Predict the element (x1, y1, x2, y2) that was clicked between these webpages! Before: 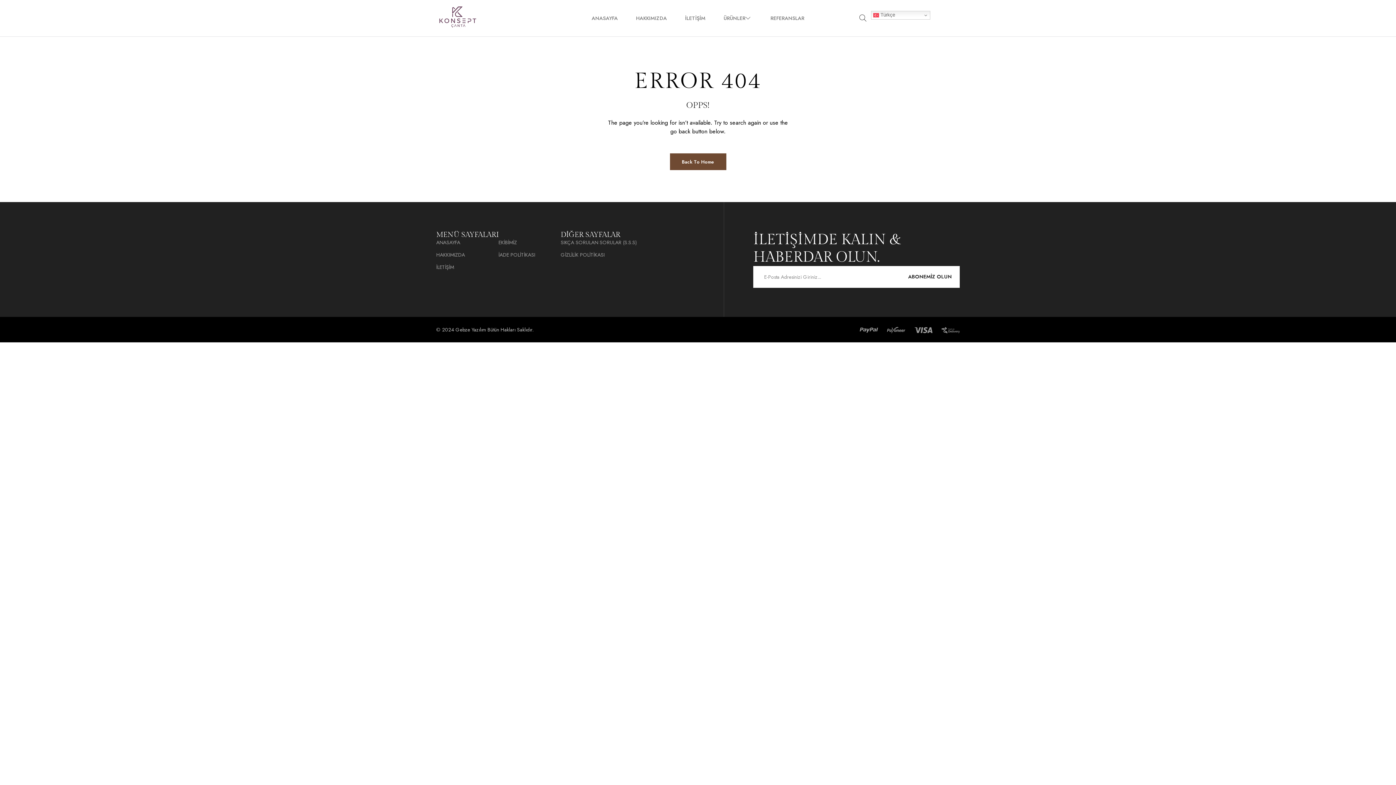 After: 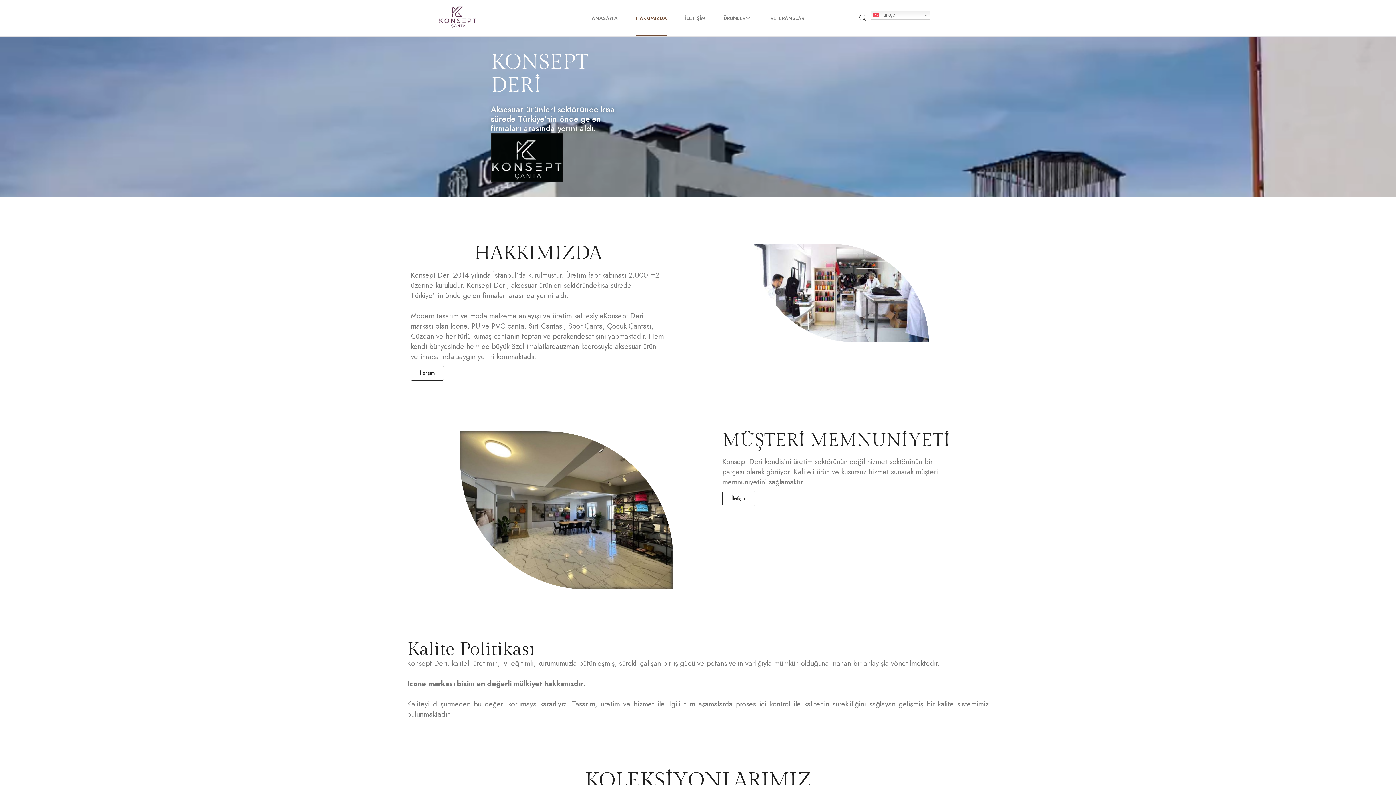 Action: label: HAKKIMIZDA bbox: (636, 0, 667, 36)